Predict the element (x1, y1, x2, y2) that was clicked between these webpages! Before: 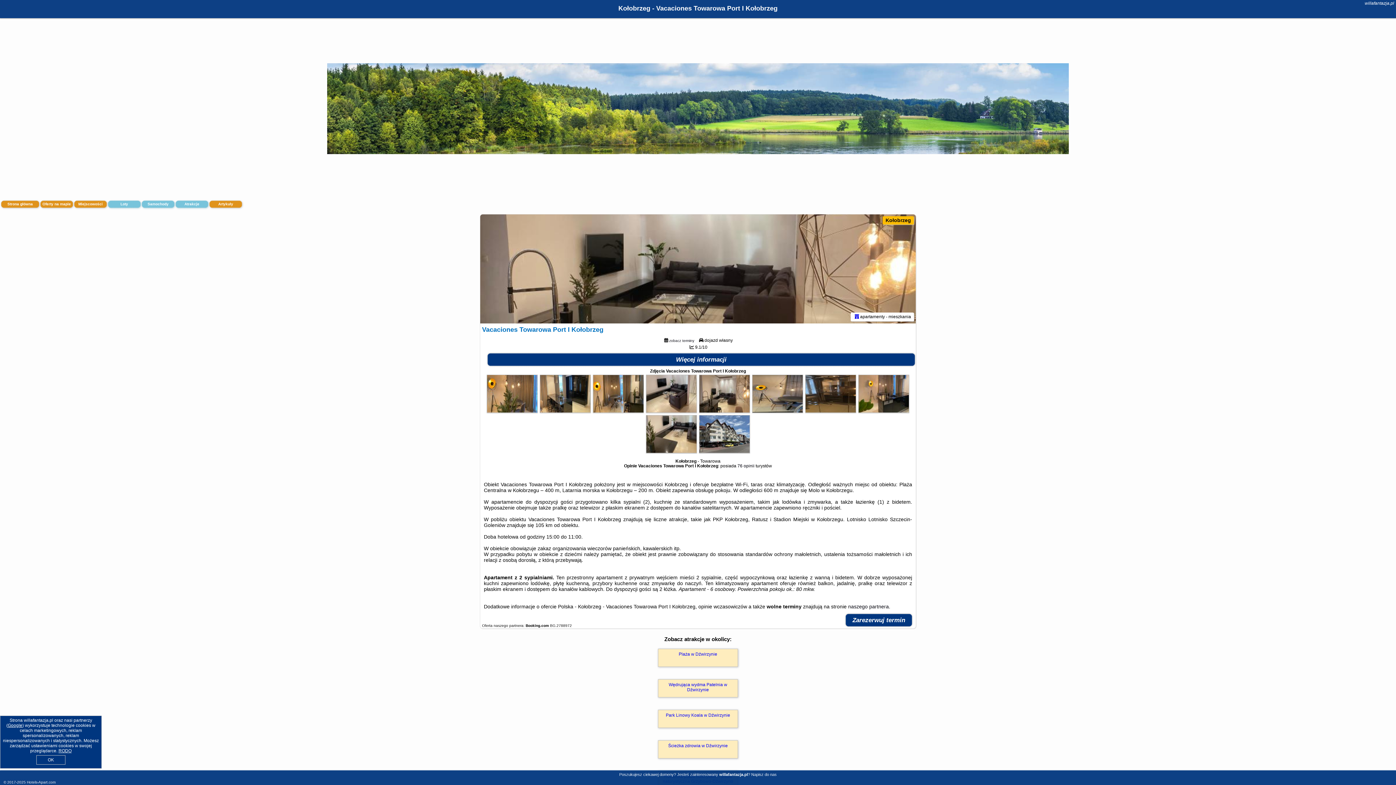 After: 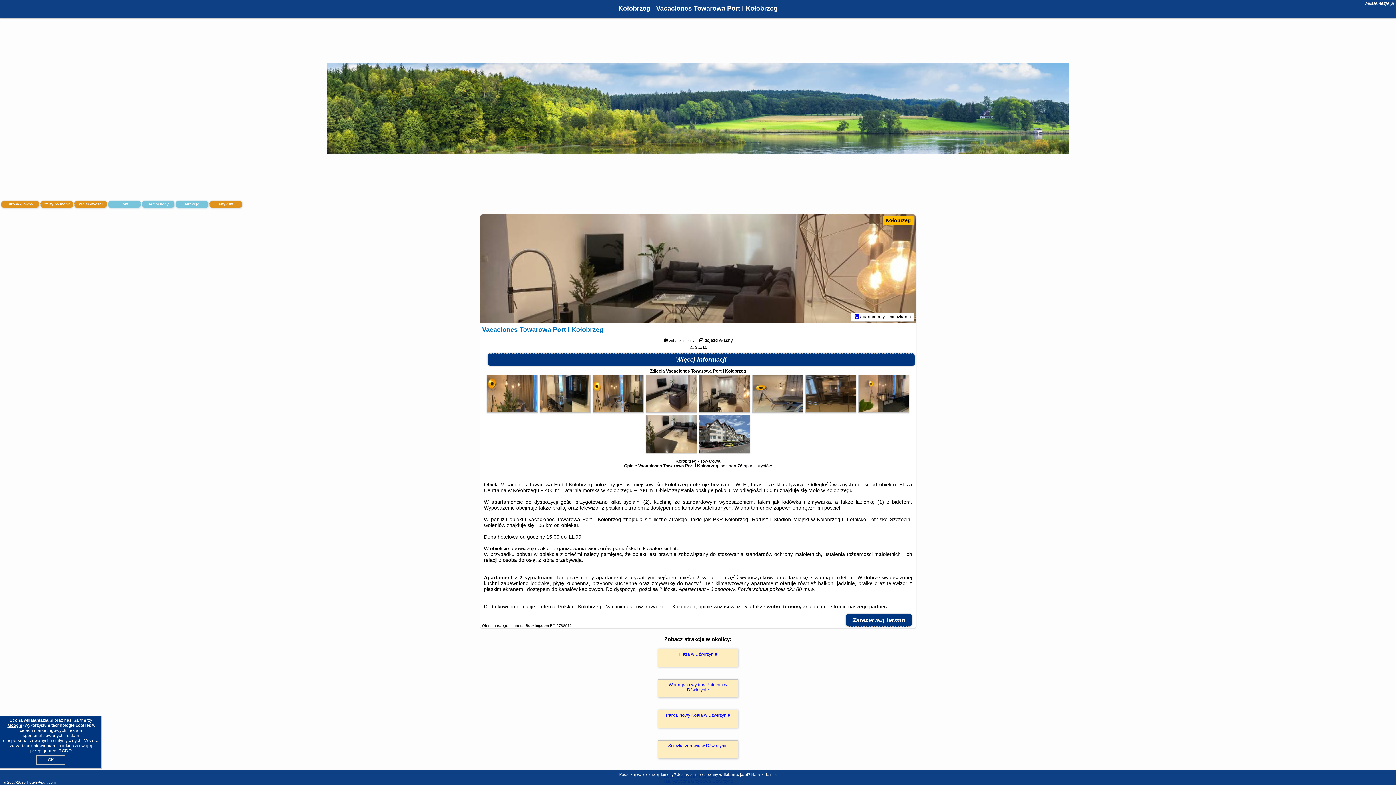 Action: label: naszego partnera bbox: (848, 604, 889, 609)